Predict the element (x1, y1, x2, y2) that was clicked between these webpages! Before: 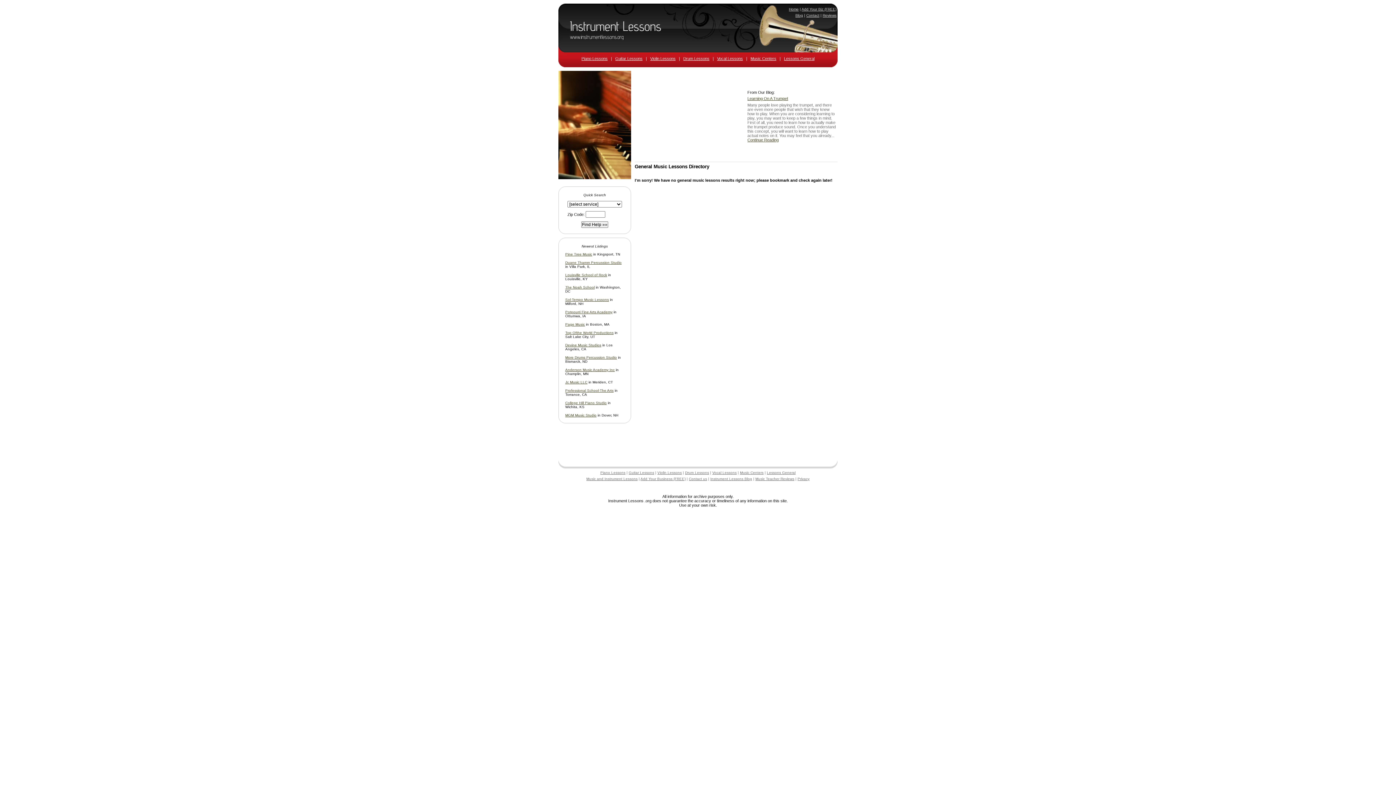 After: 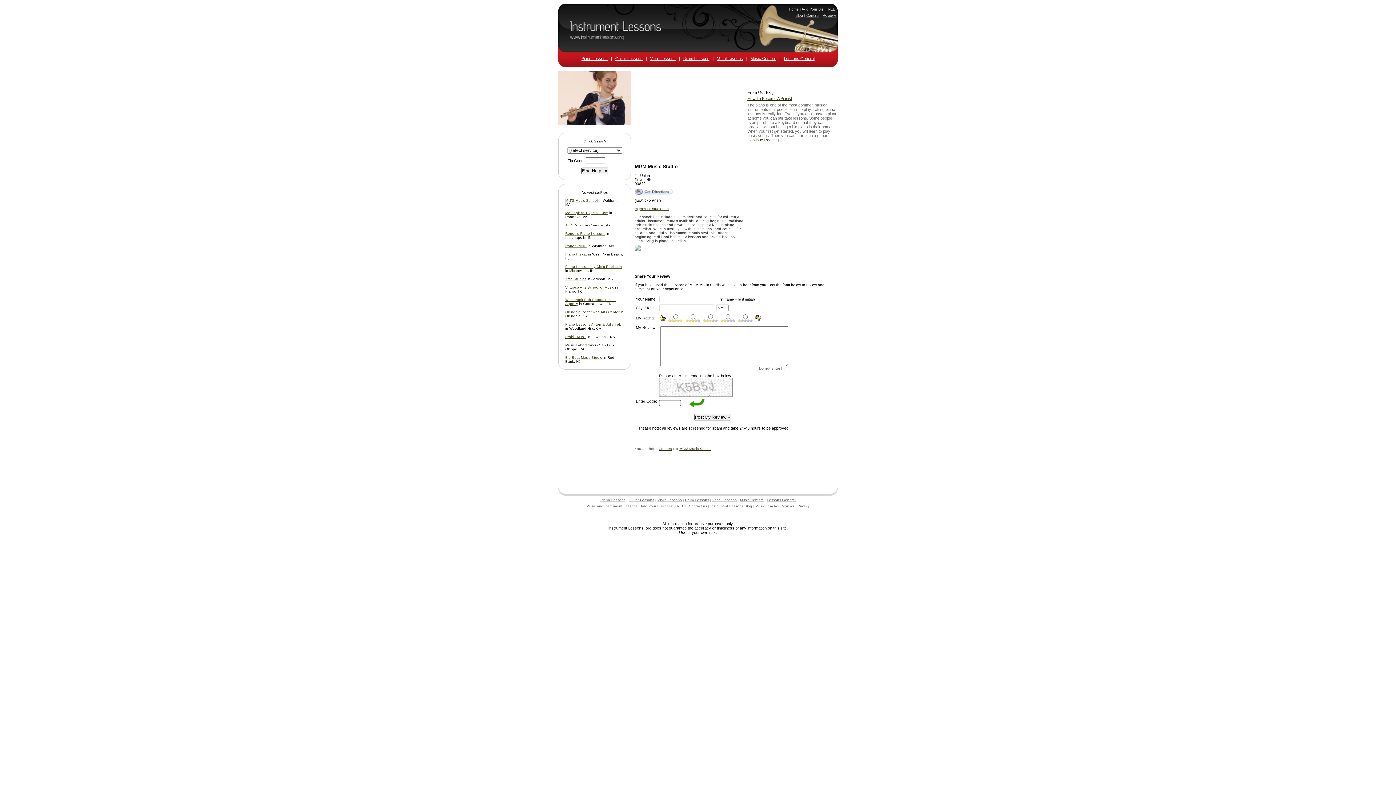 Action: bbox: (565, 413, 596, 417) label: MGM Music Studio